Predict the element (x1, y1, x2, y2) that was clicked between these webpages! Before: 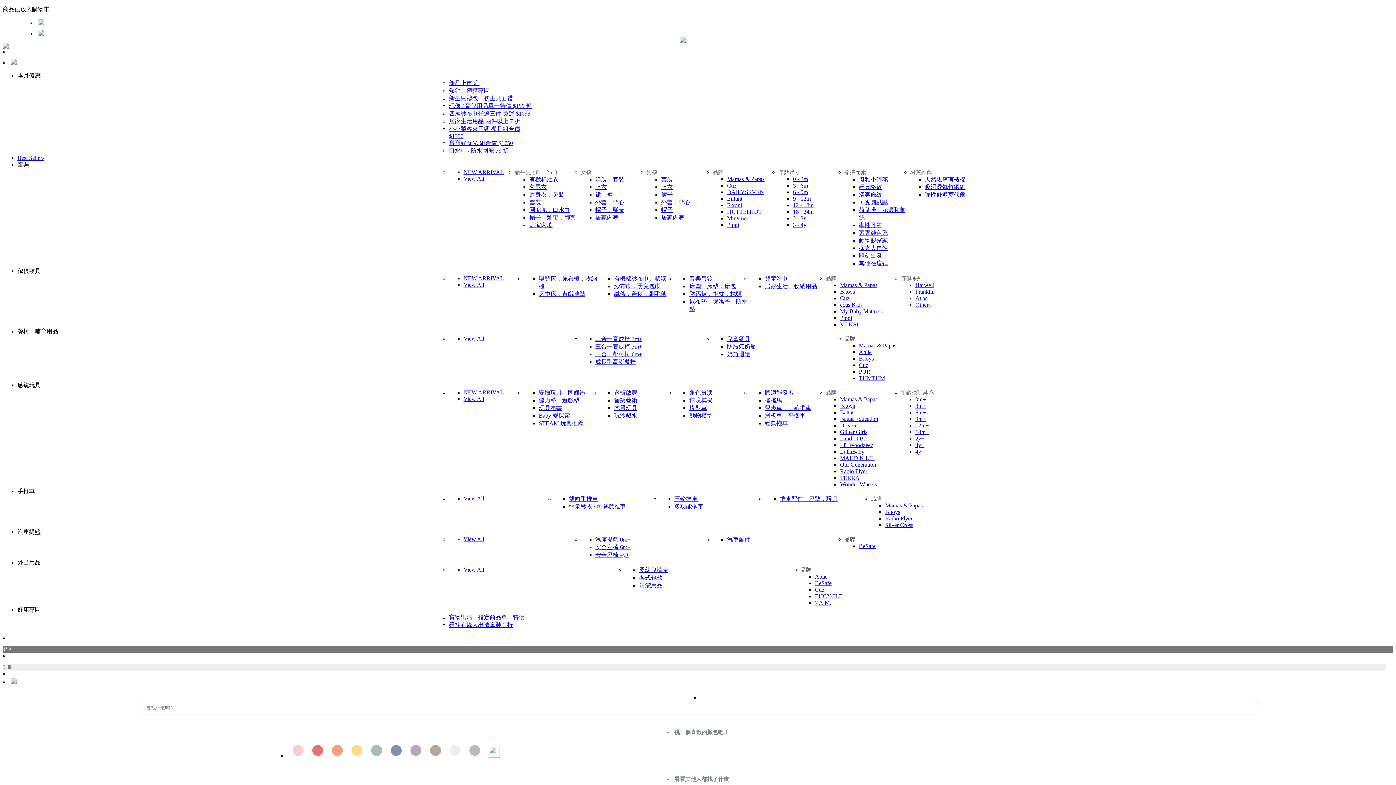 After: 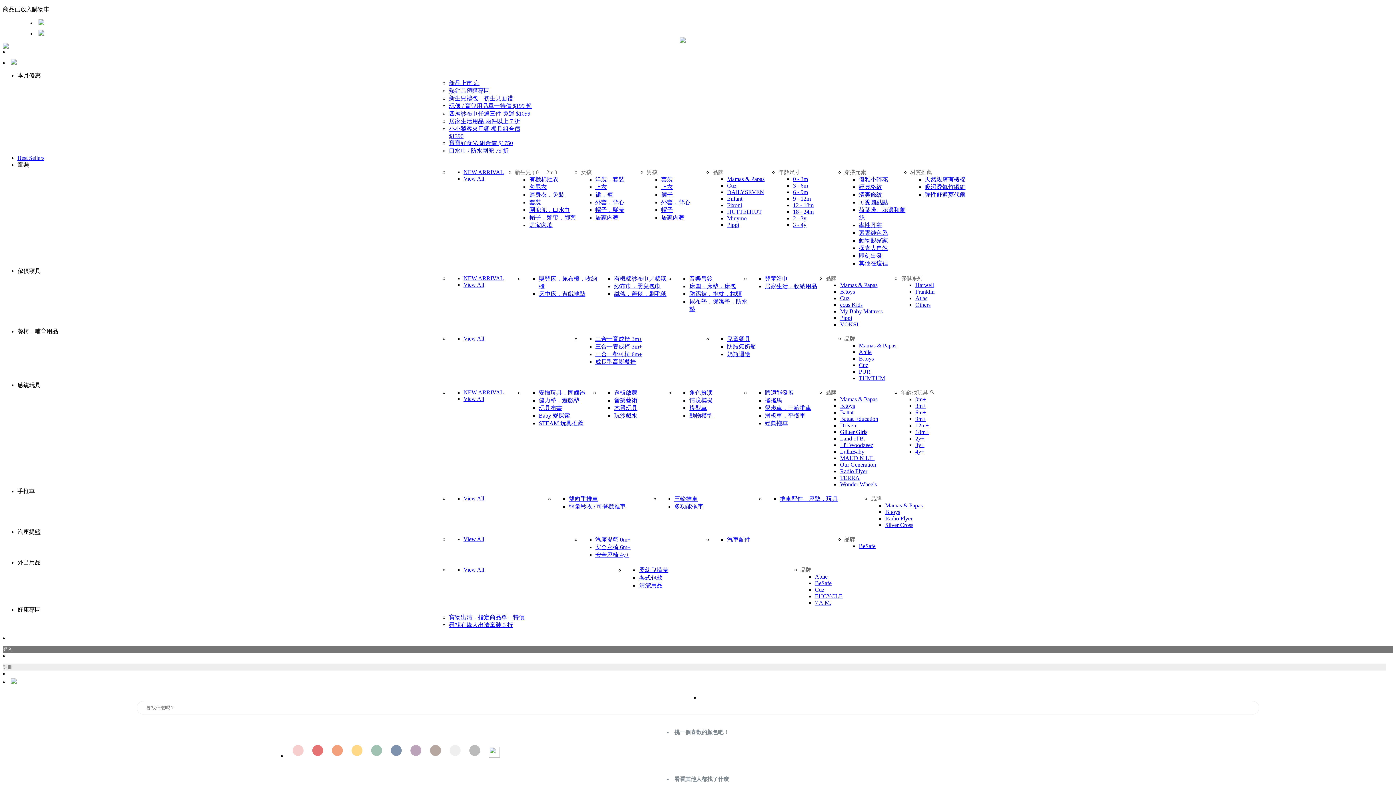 Action: label: View All bbox: (463, 175, 484, 181)